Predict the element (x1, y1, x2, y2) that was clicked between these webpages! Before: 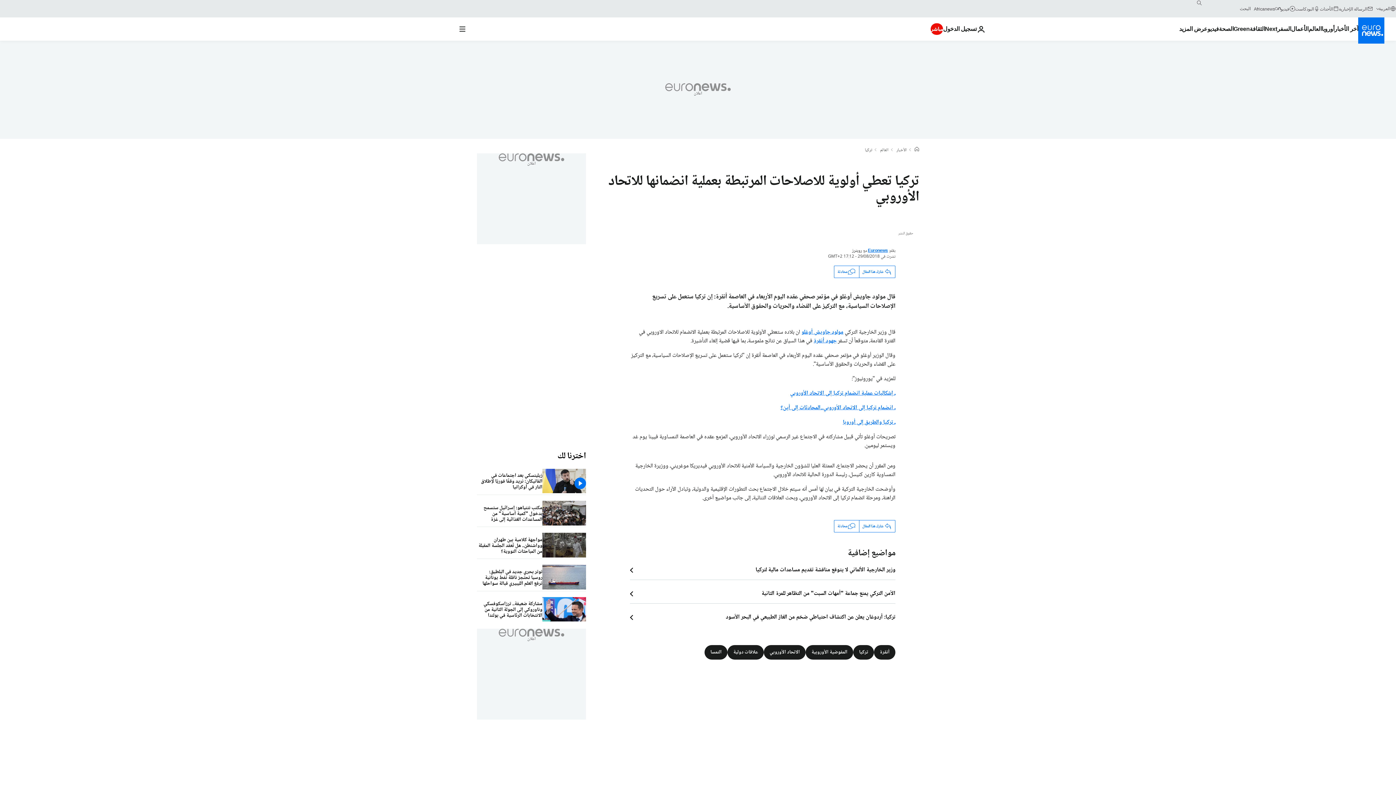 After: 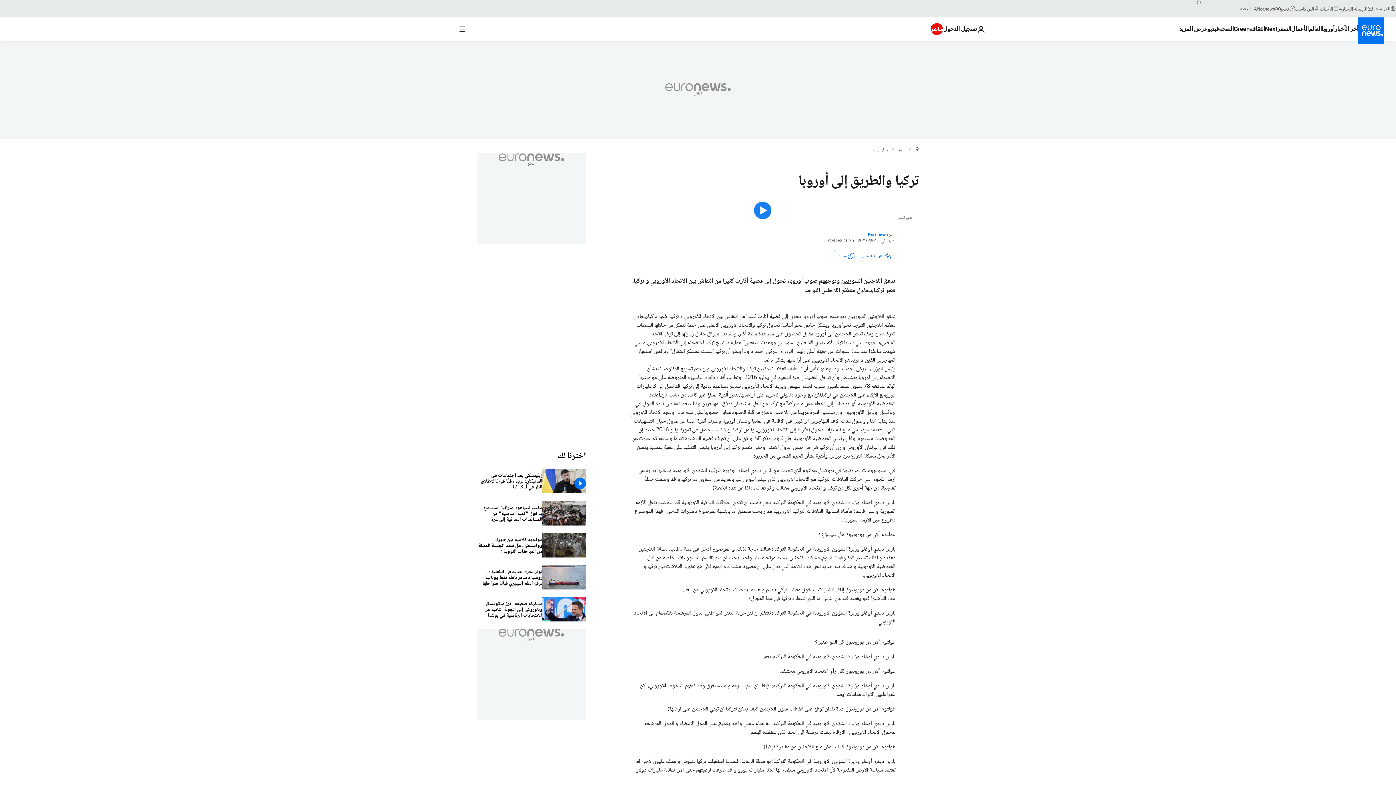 Action: bbox: (843, 417, 895, 427) label: ـ تركيا والطريق إلى أوروبا